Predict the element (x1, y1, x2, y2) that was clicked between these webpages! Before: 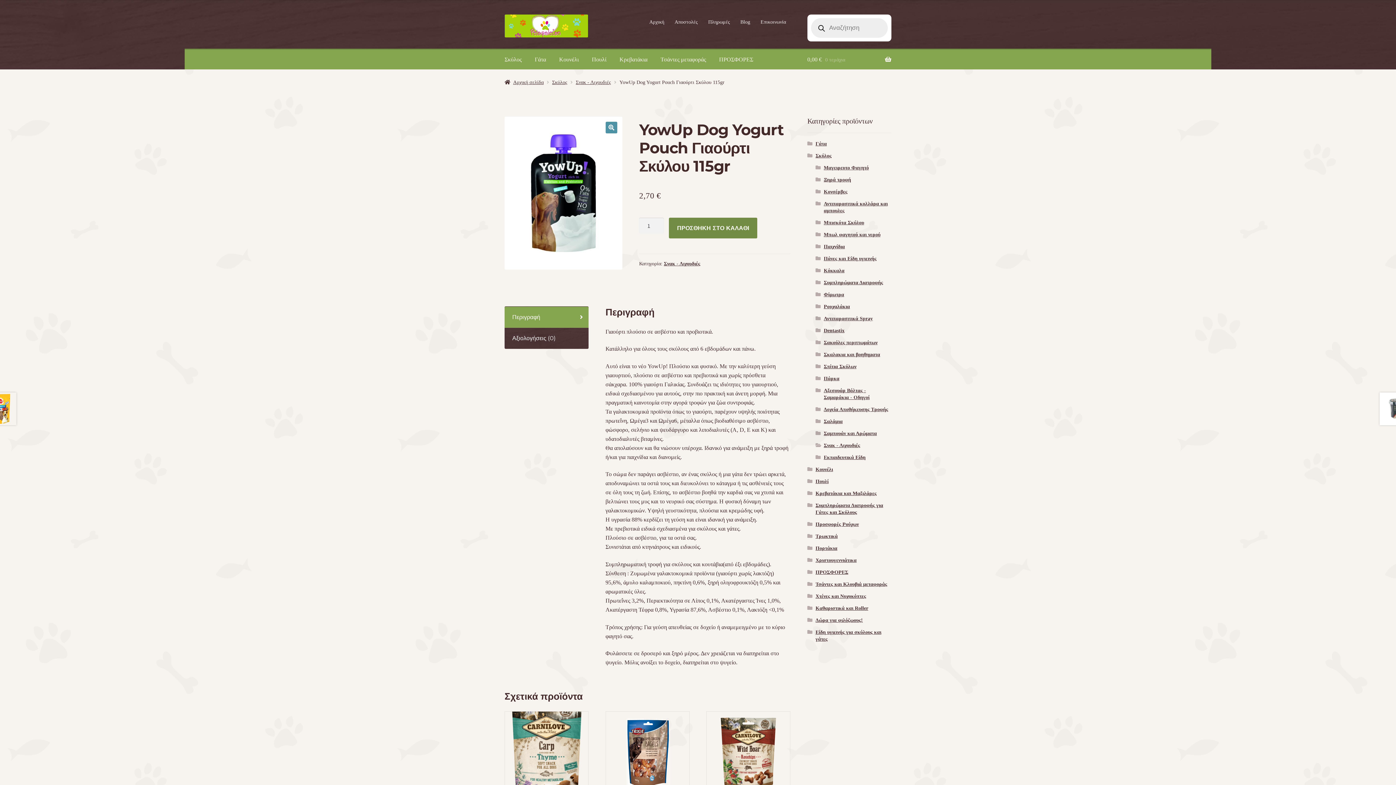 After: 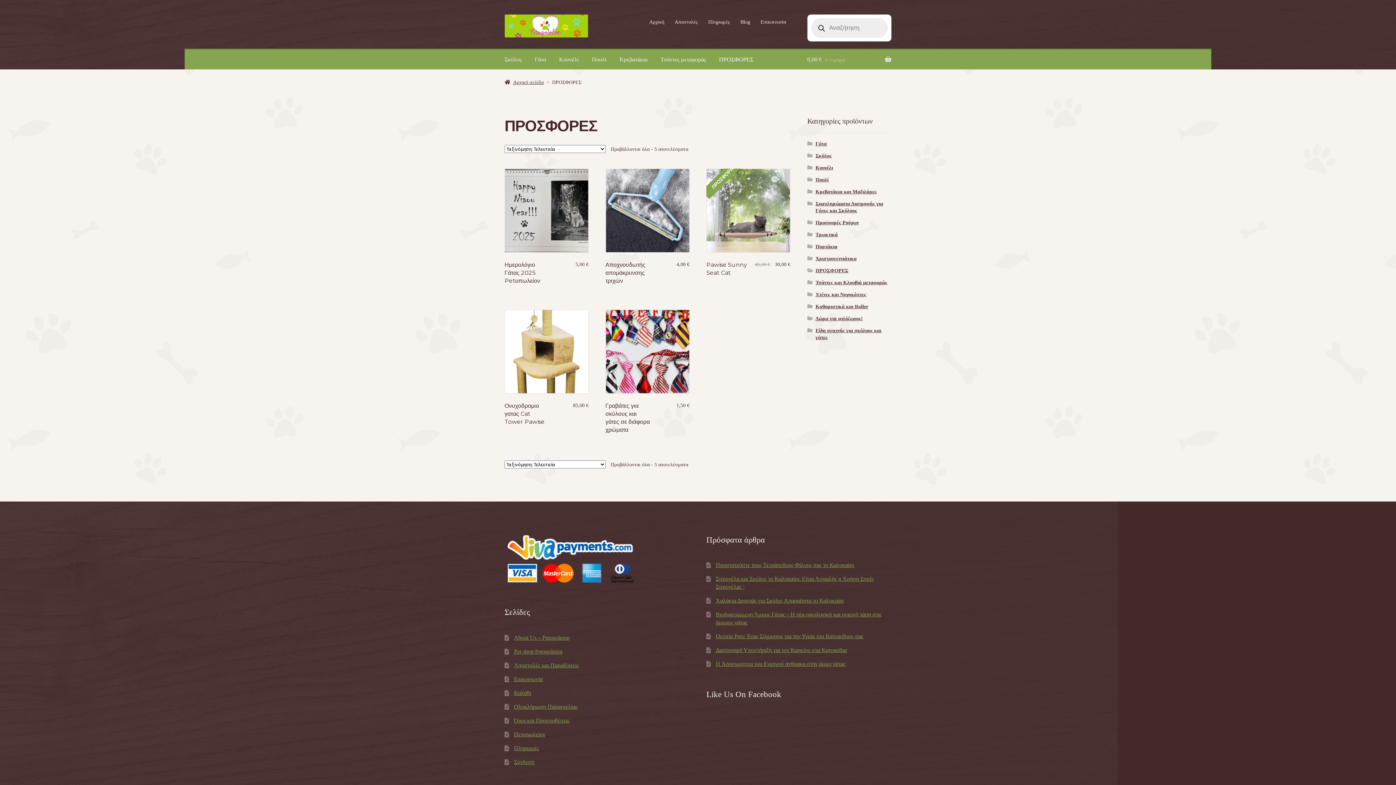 Action: bbox: (815, 569, 848, 575) label: ΠΡΟΣΦΟΡΕΣ